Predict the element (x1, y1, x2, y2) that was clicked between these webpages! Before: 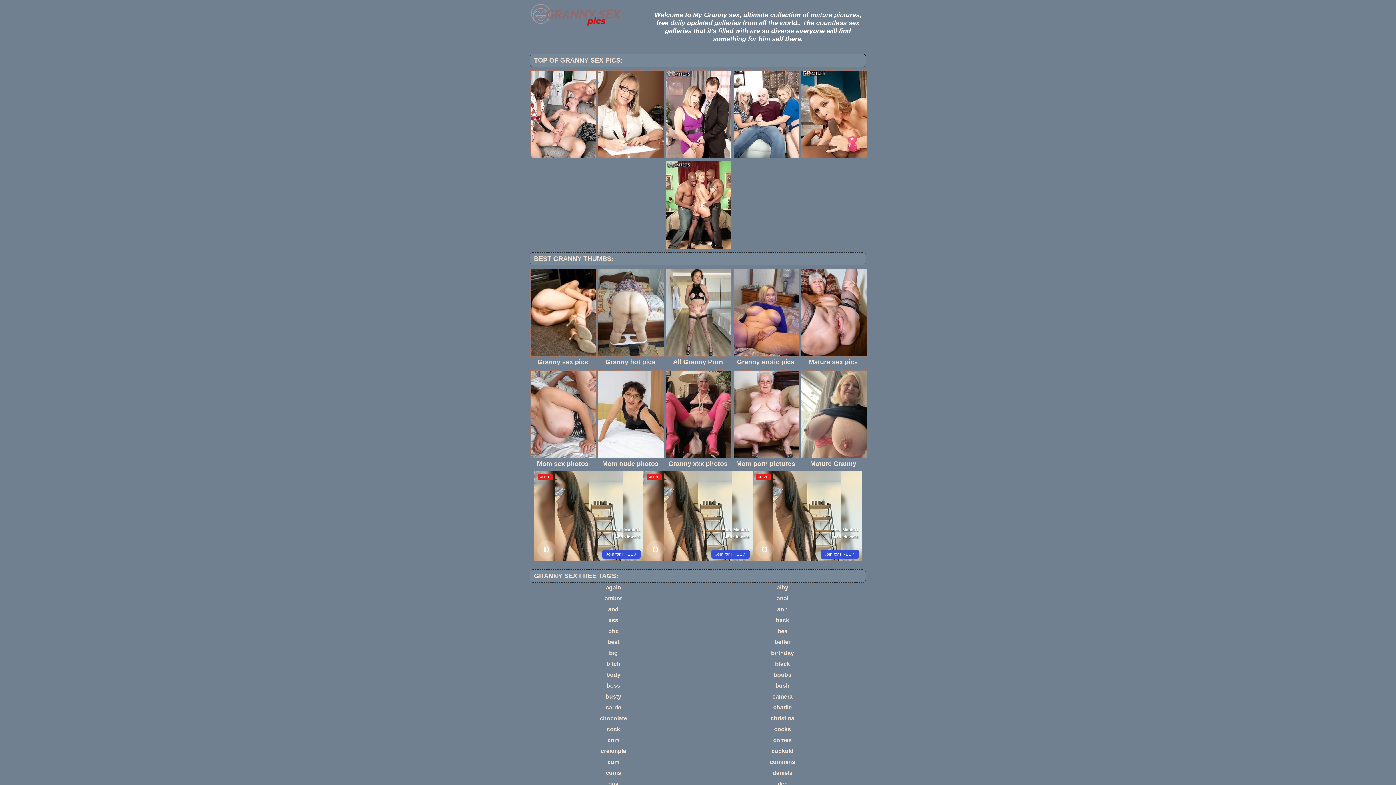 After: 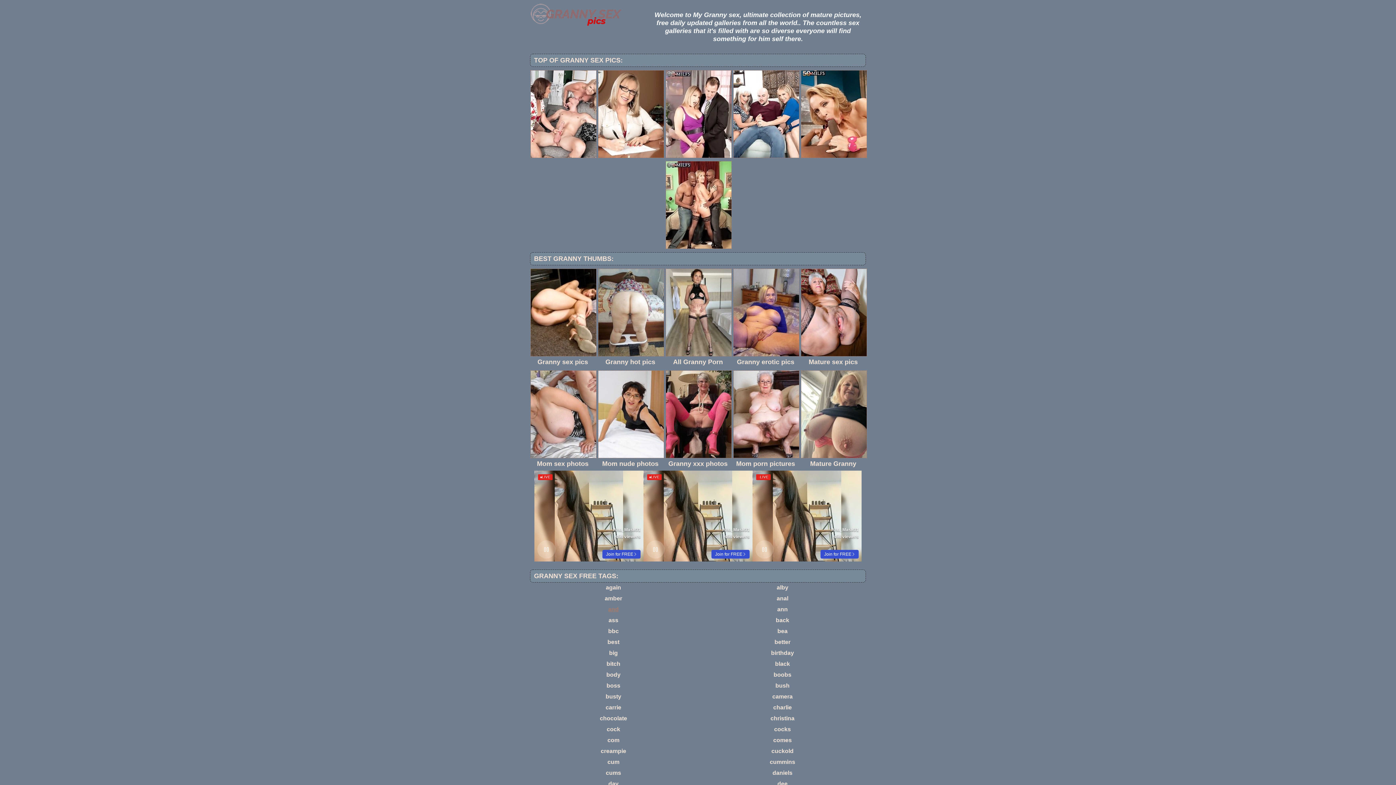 Action: label: and bbox: (608, 606, 618, 612)